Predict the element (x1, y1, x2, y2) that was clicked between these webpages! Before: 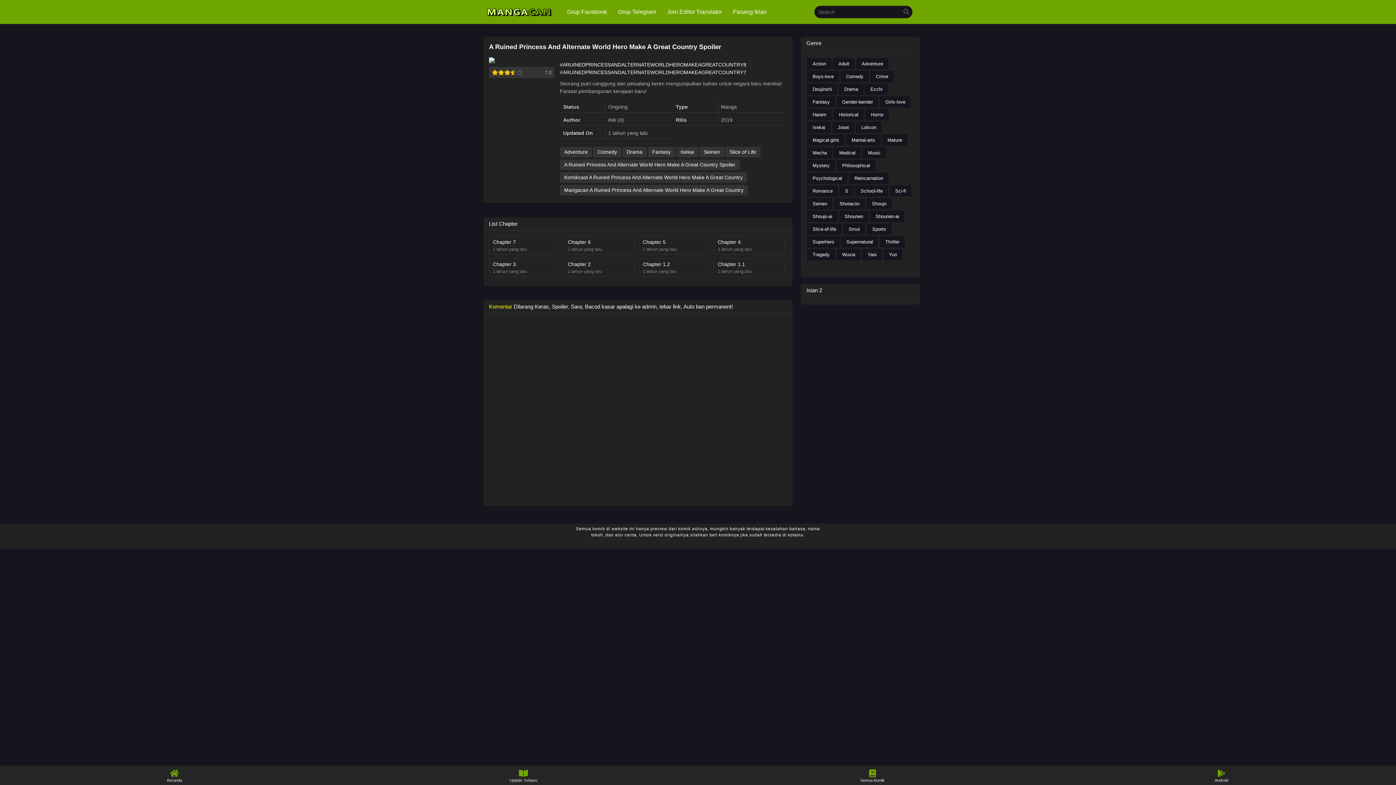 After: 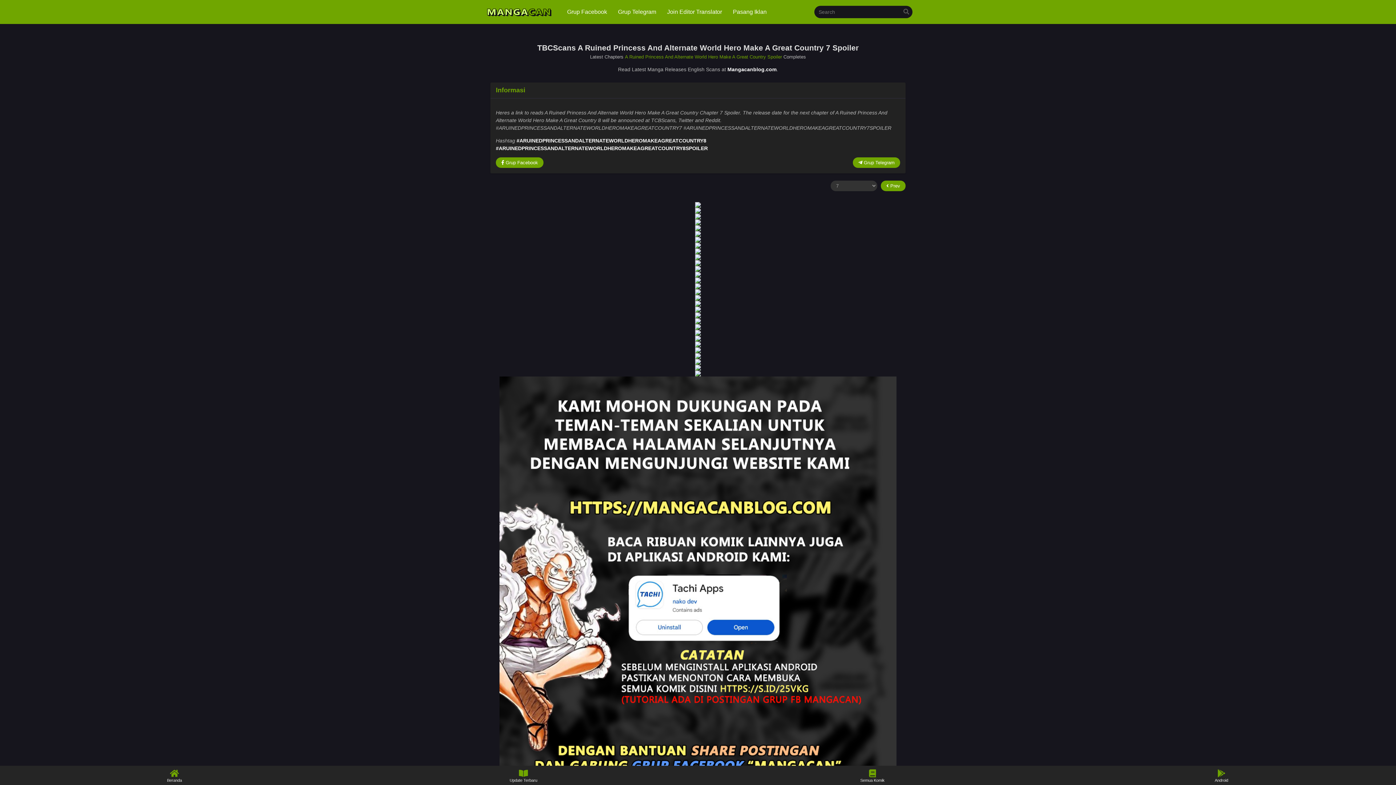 Action: bbox: (493, 238, 527, 252) label: Chapter 7
1 tahun yang lalu